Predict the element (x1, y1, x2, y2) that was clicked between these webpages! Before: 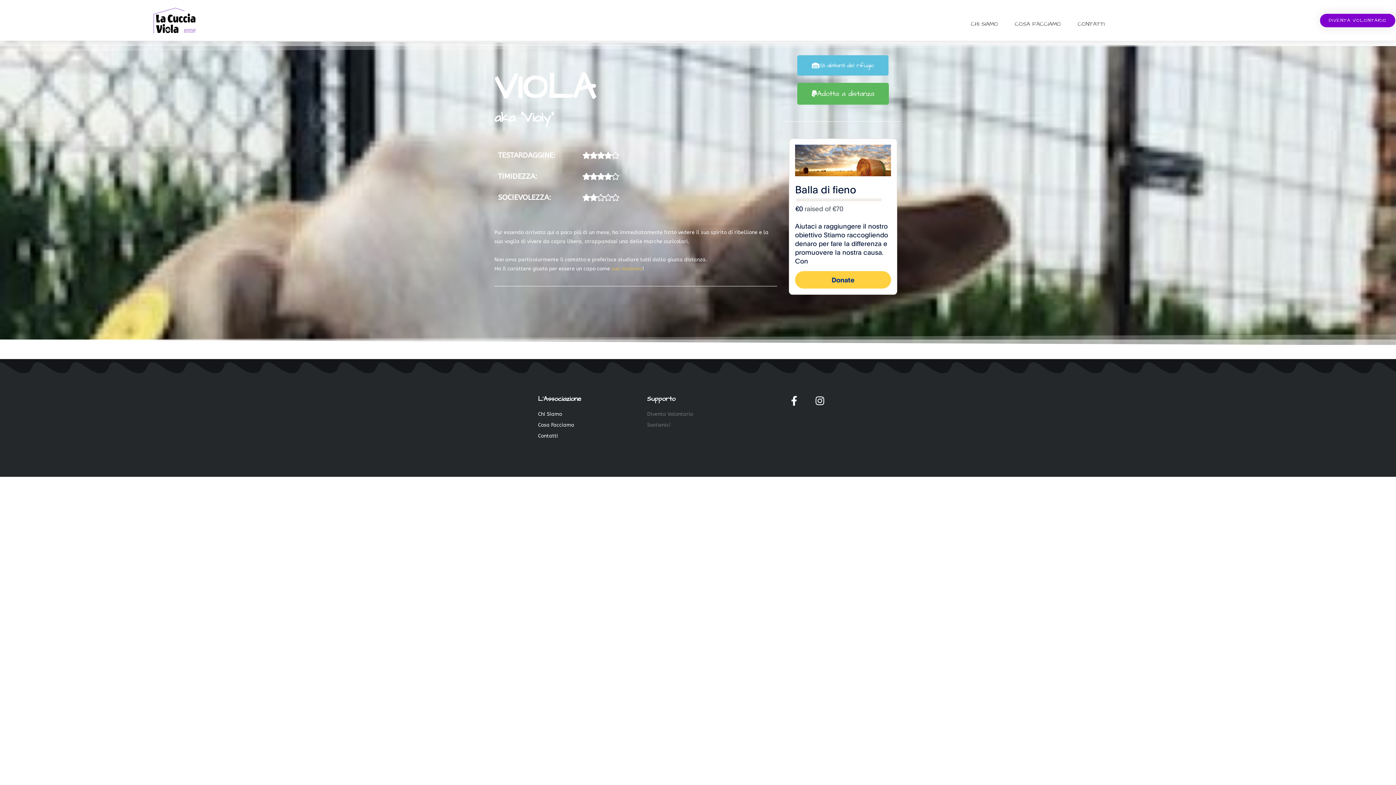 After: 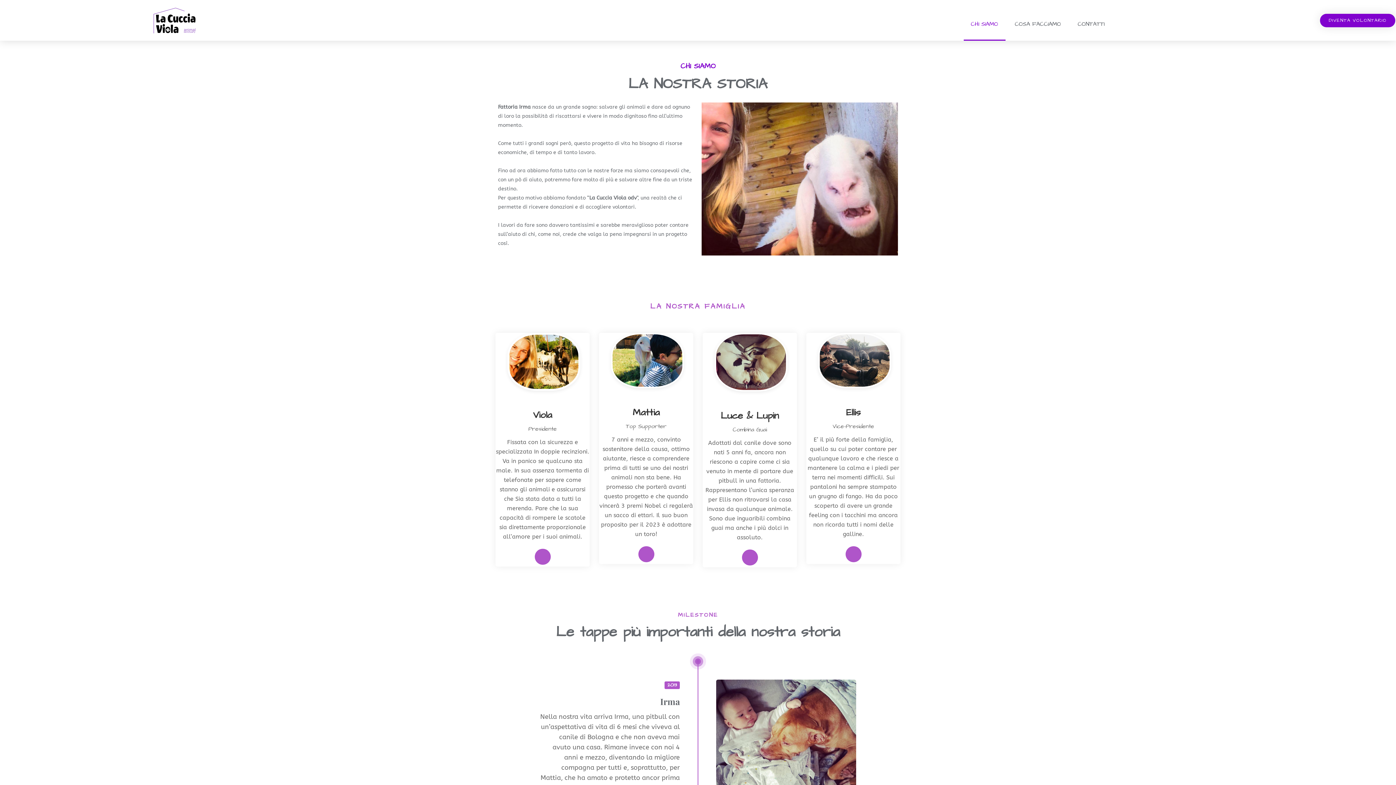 Action: bbox: (963, 7, 1005, 40) label: CHI SIAMO